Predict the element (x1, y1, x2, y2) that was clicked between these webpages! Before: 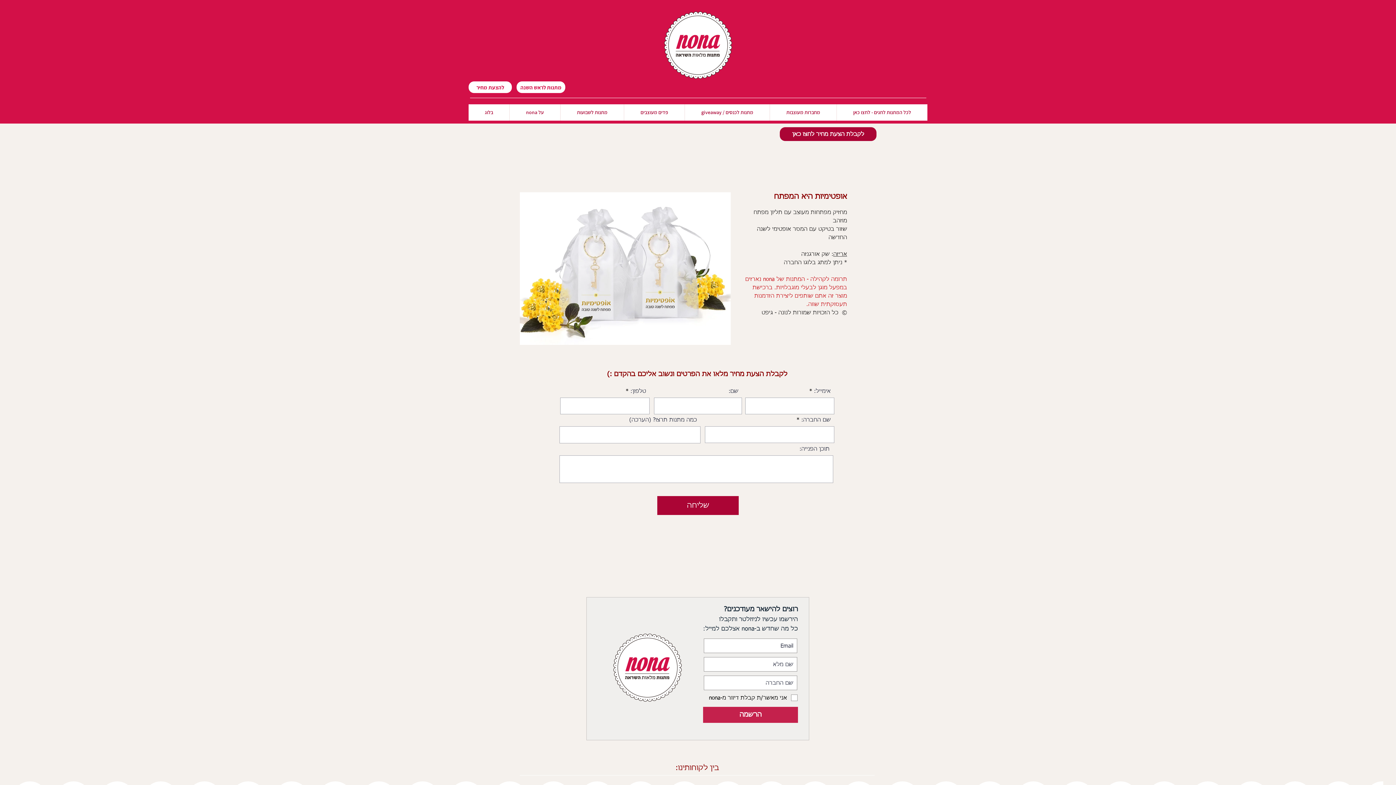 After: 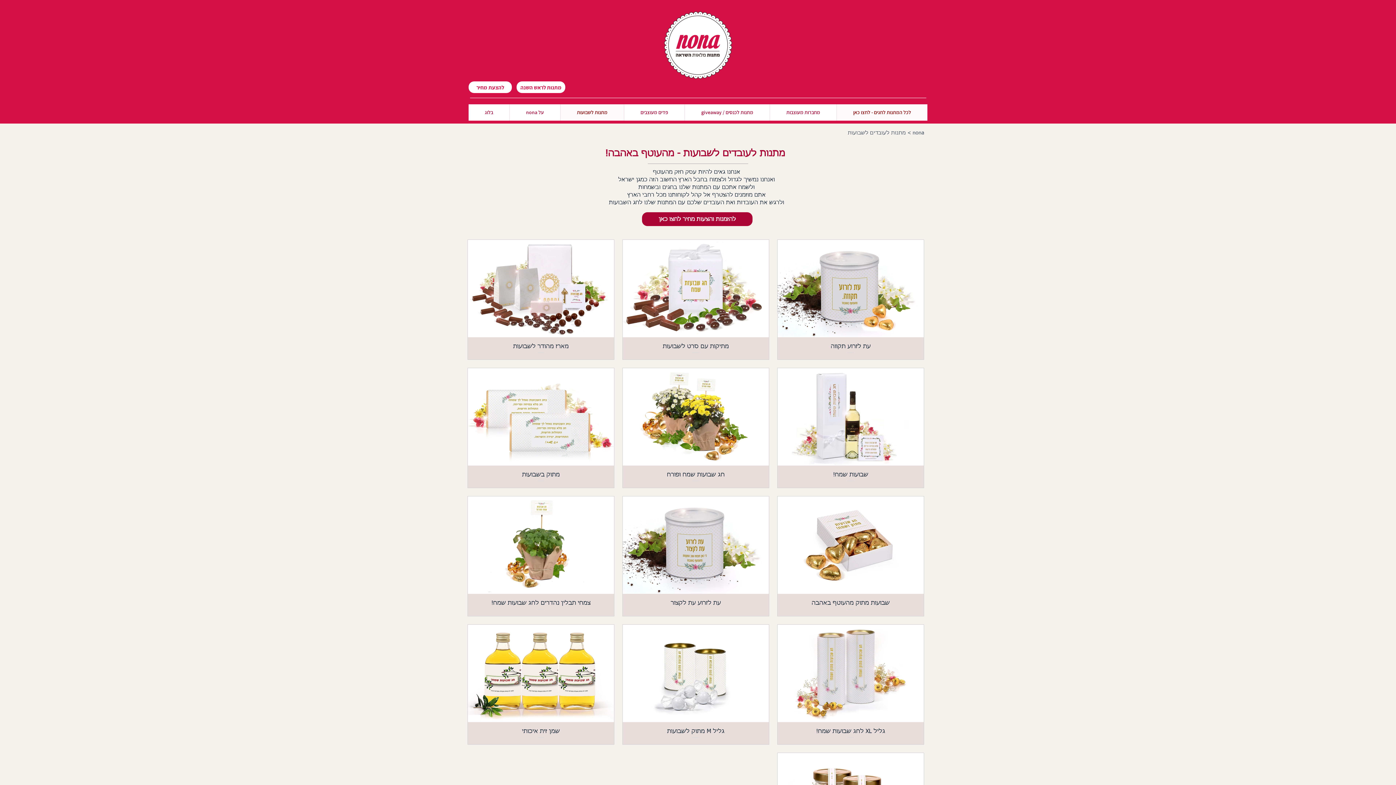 Action: bbox: (560, 104, 624, 120) label: מתנות לשבועות